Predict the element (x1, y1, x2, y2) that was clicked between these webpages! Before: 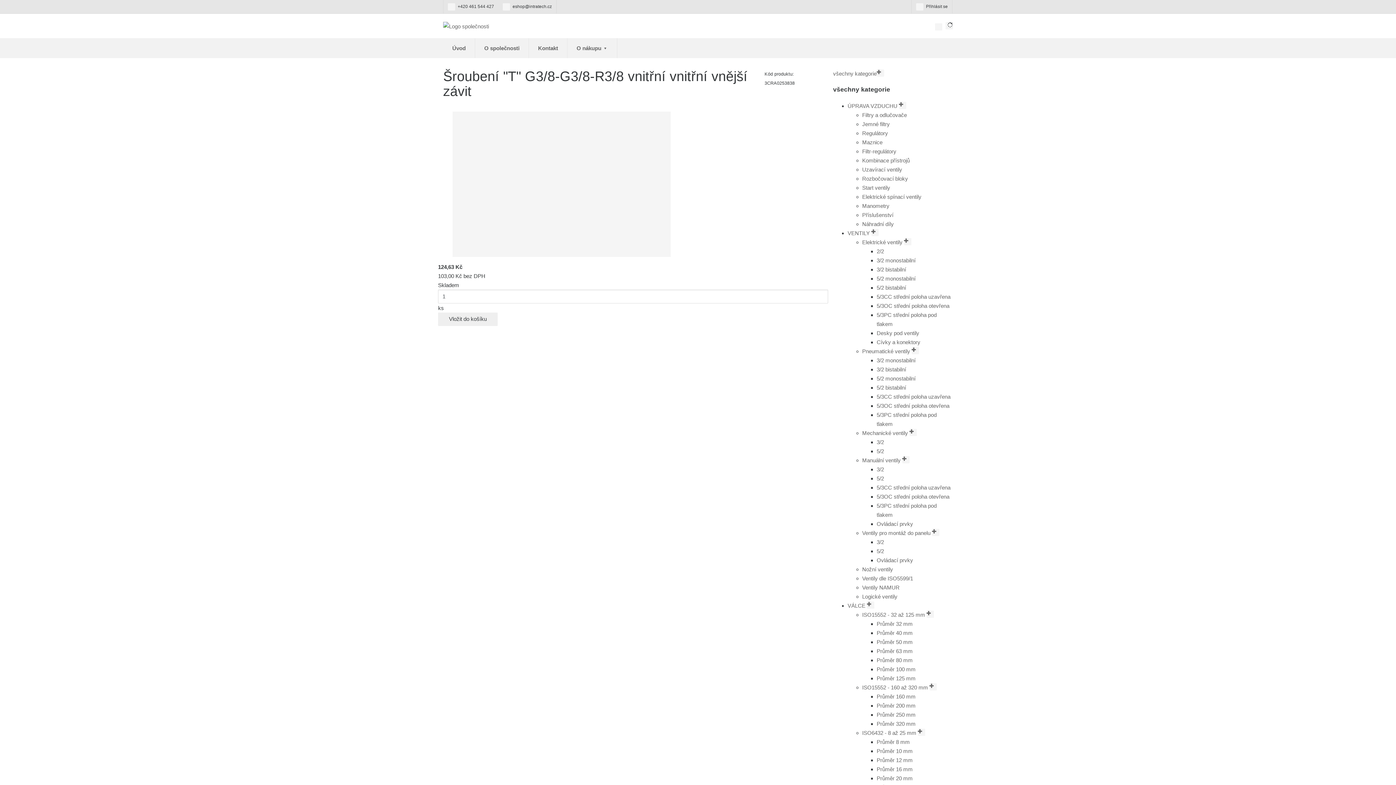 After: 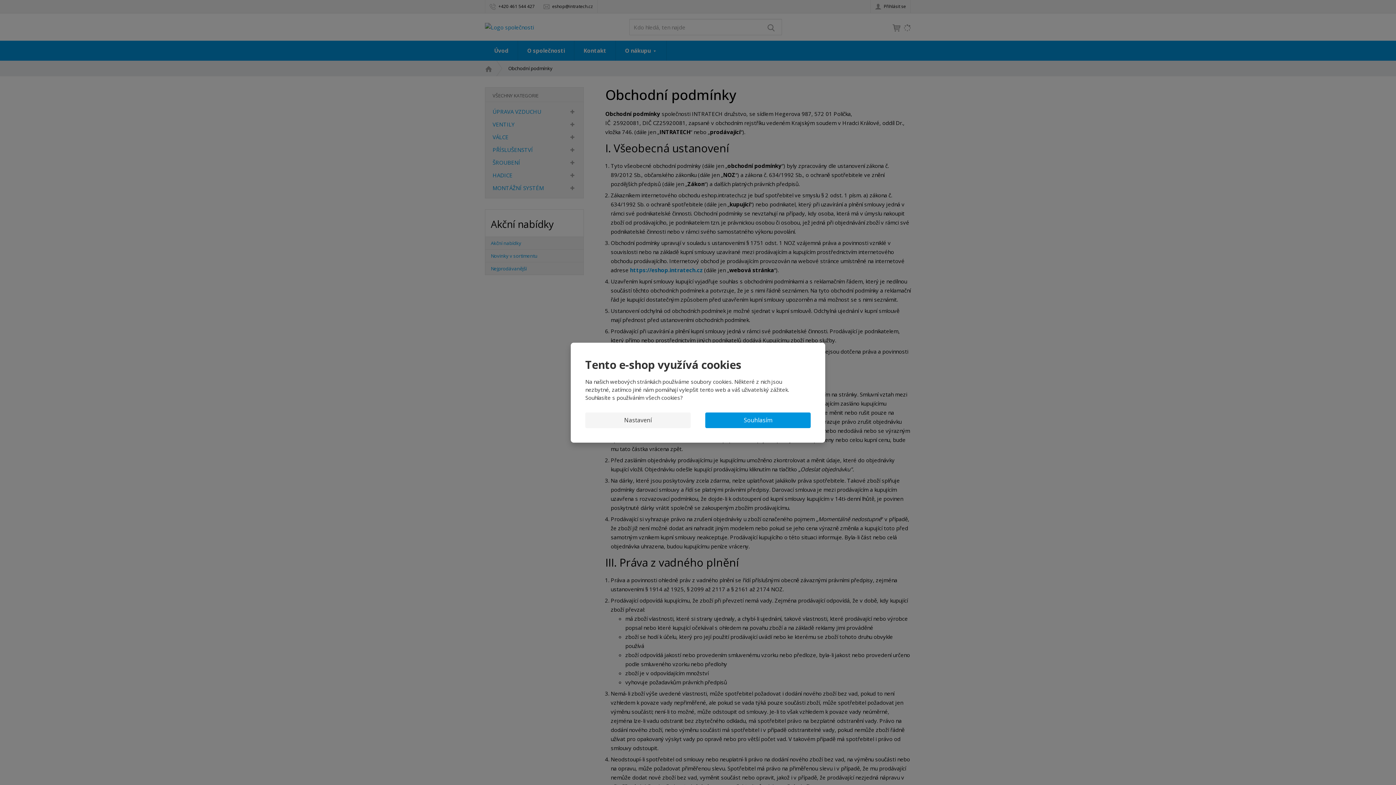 Action: label: O nákupu  bbox: (567, 38, 617, 58)